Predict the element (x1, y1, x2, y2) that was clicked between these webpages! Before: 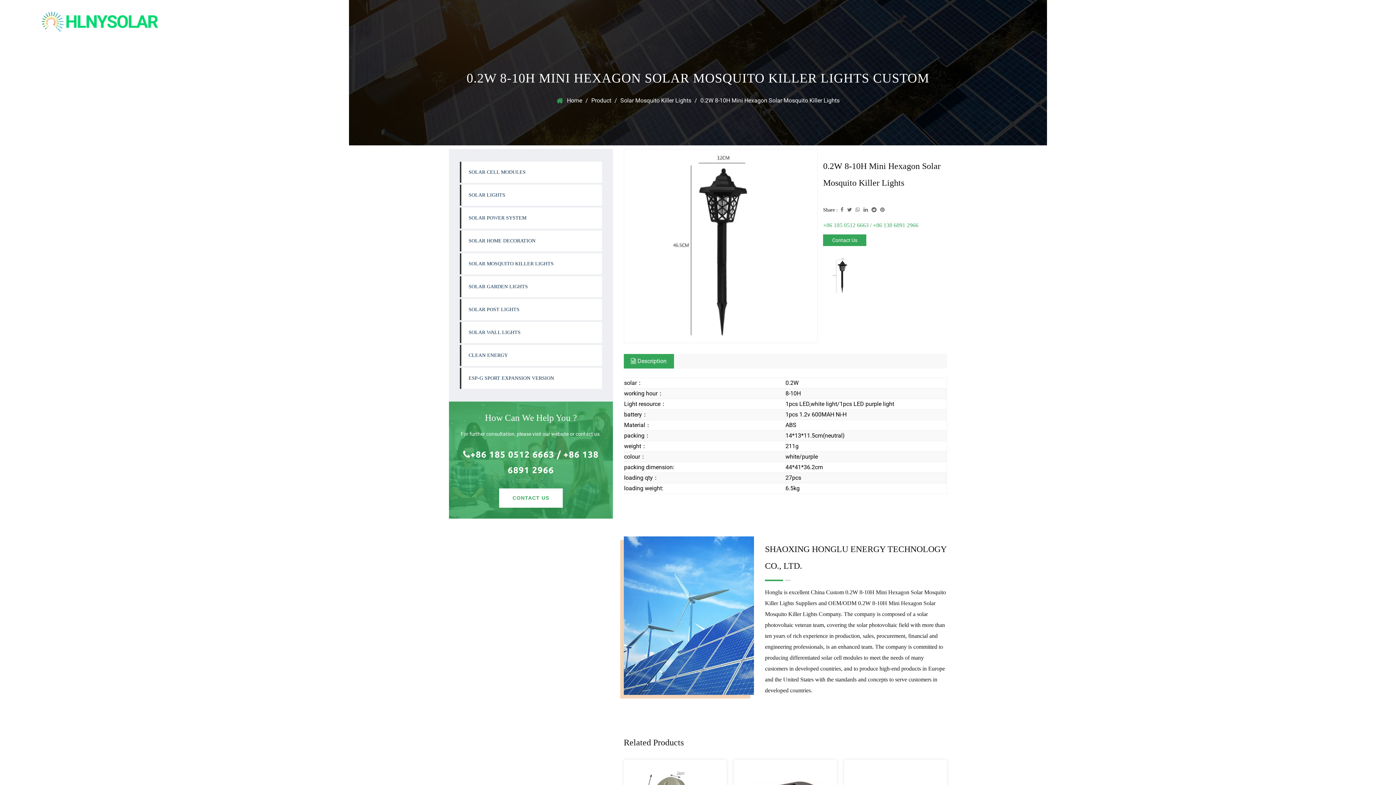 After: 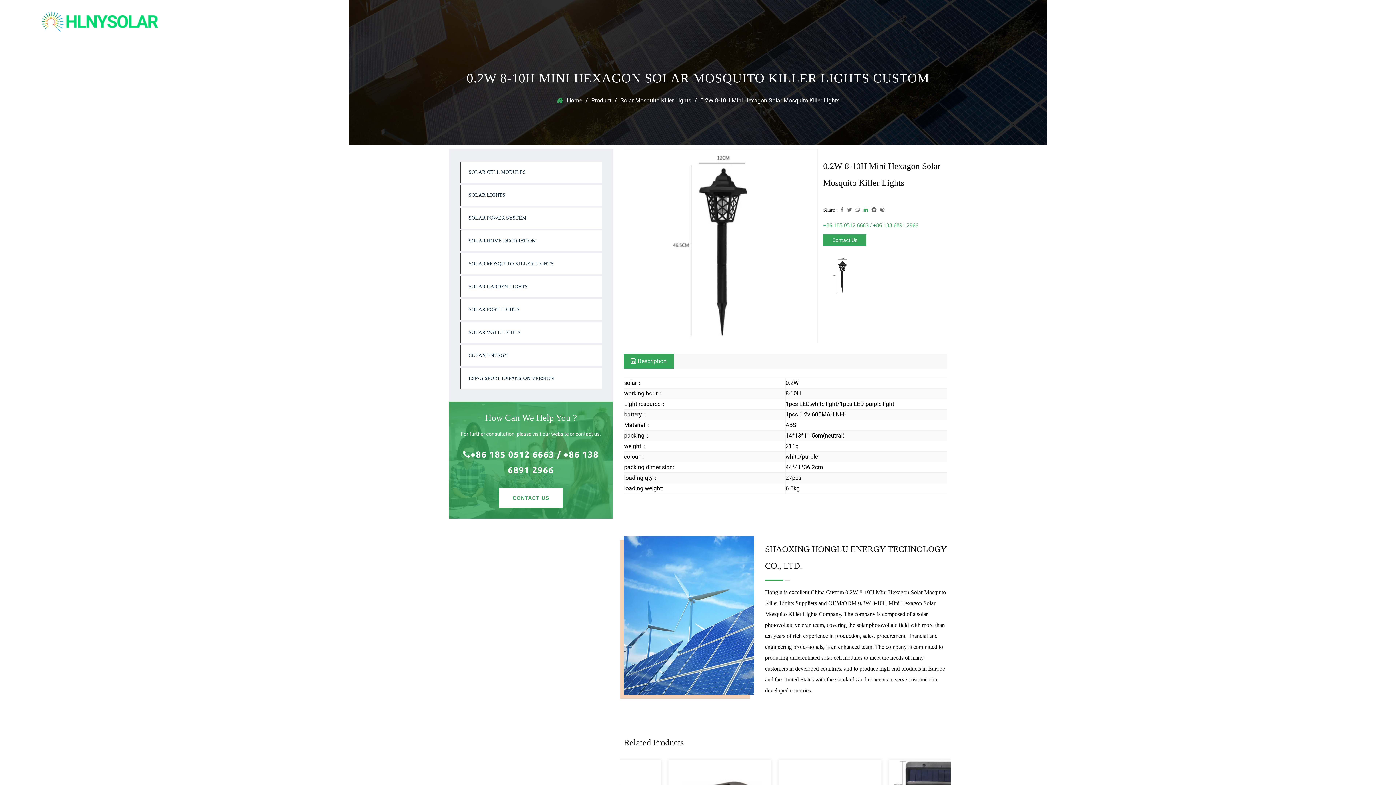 Action: bbox: (863, 206, 868, 212)